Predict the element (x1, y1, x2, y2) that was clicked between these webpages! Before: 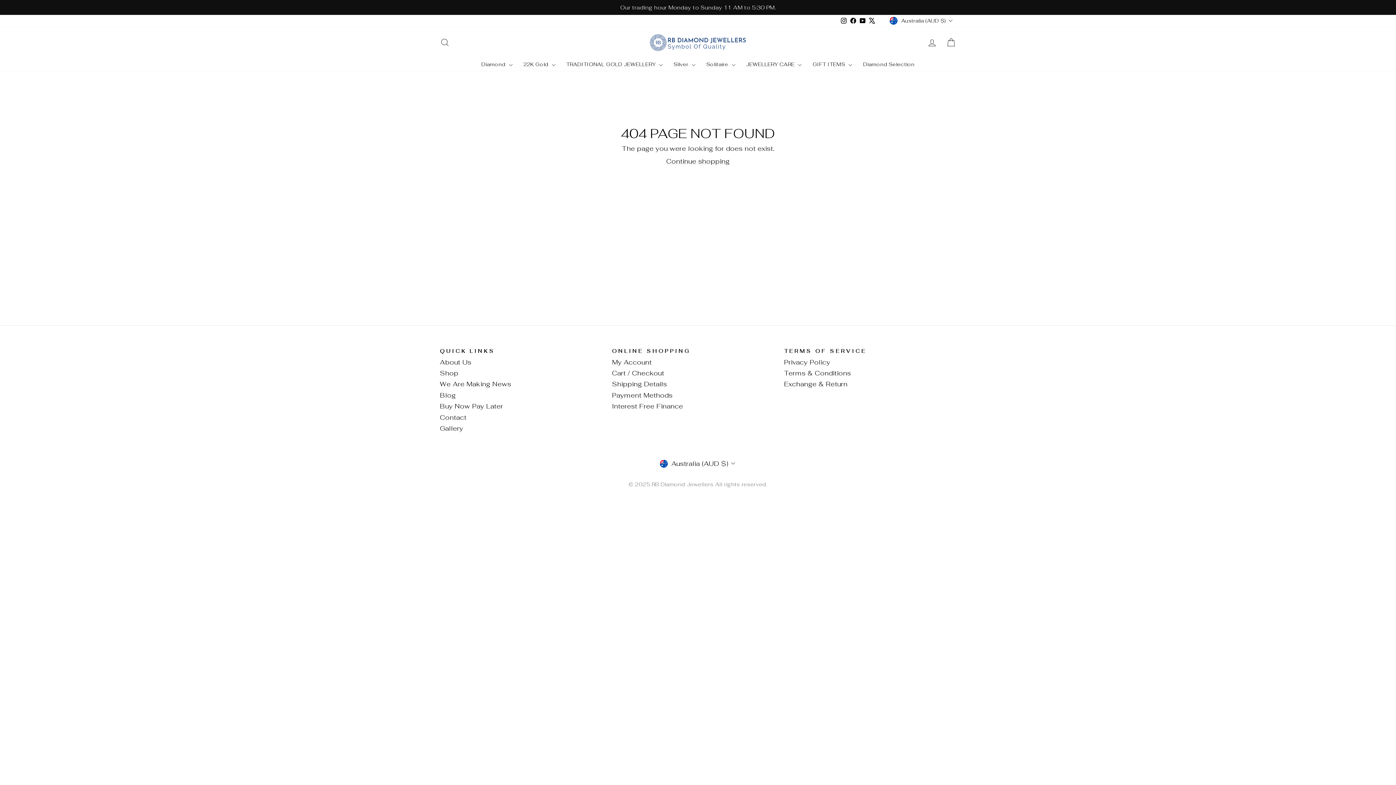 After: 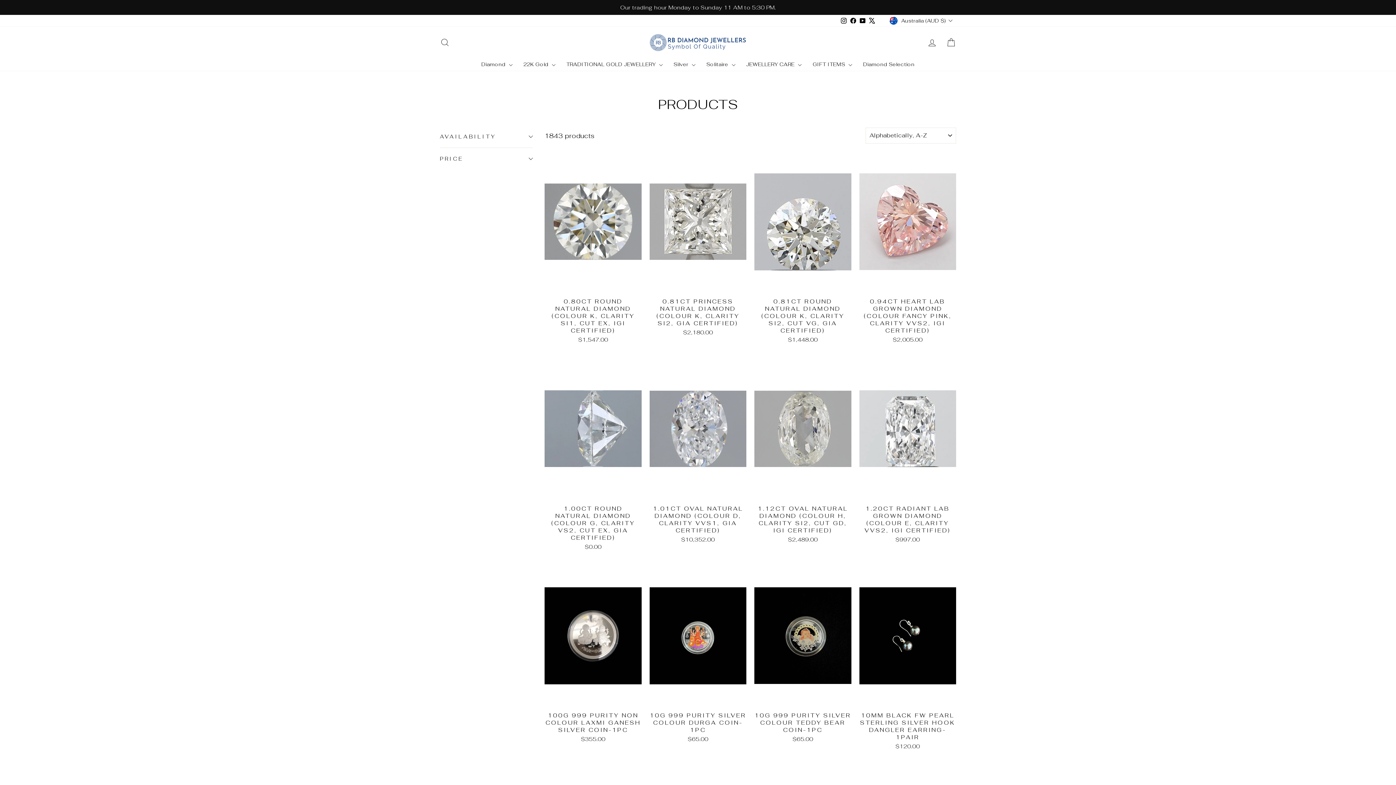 Action: bbox: (440, 369, 458, 377) label: Shop